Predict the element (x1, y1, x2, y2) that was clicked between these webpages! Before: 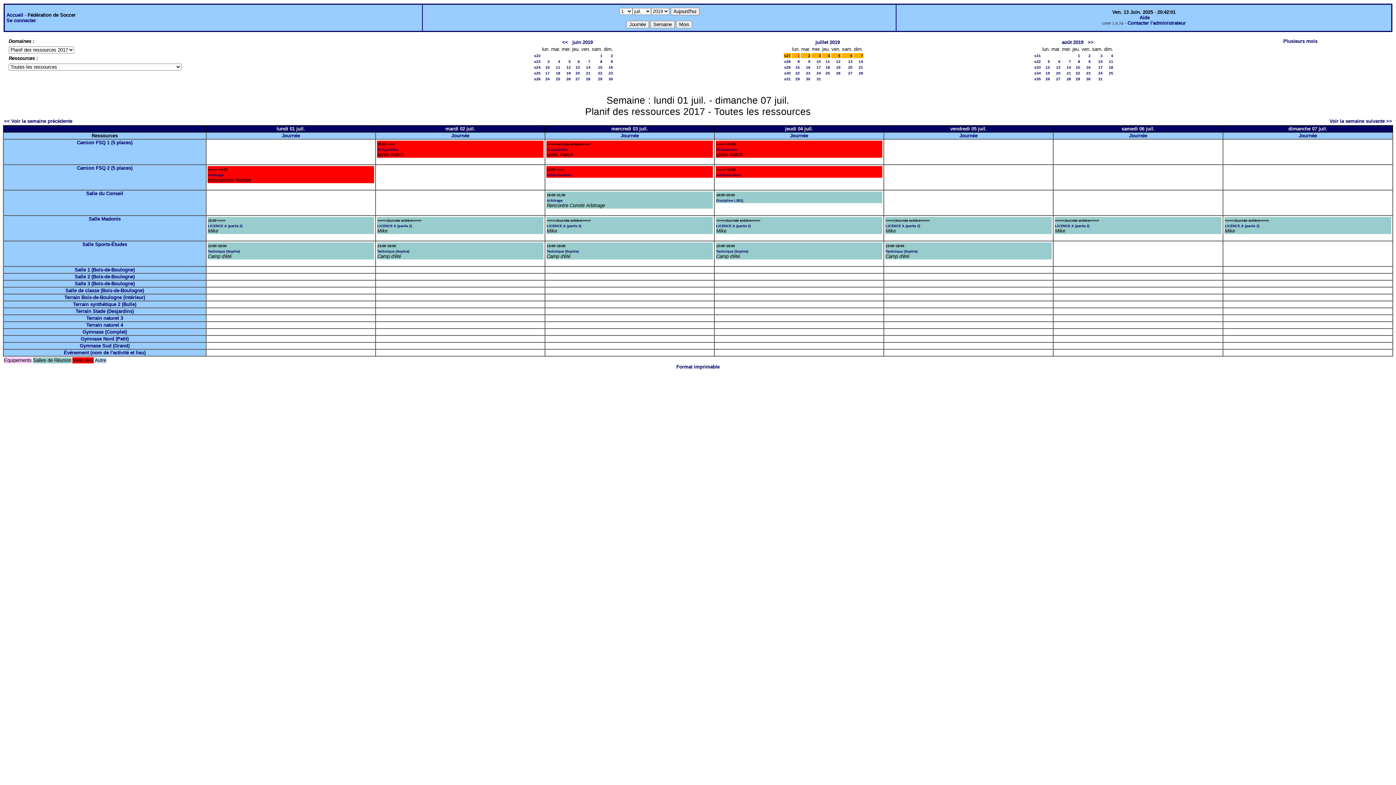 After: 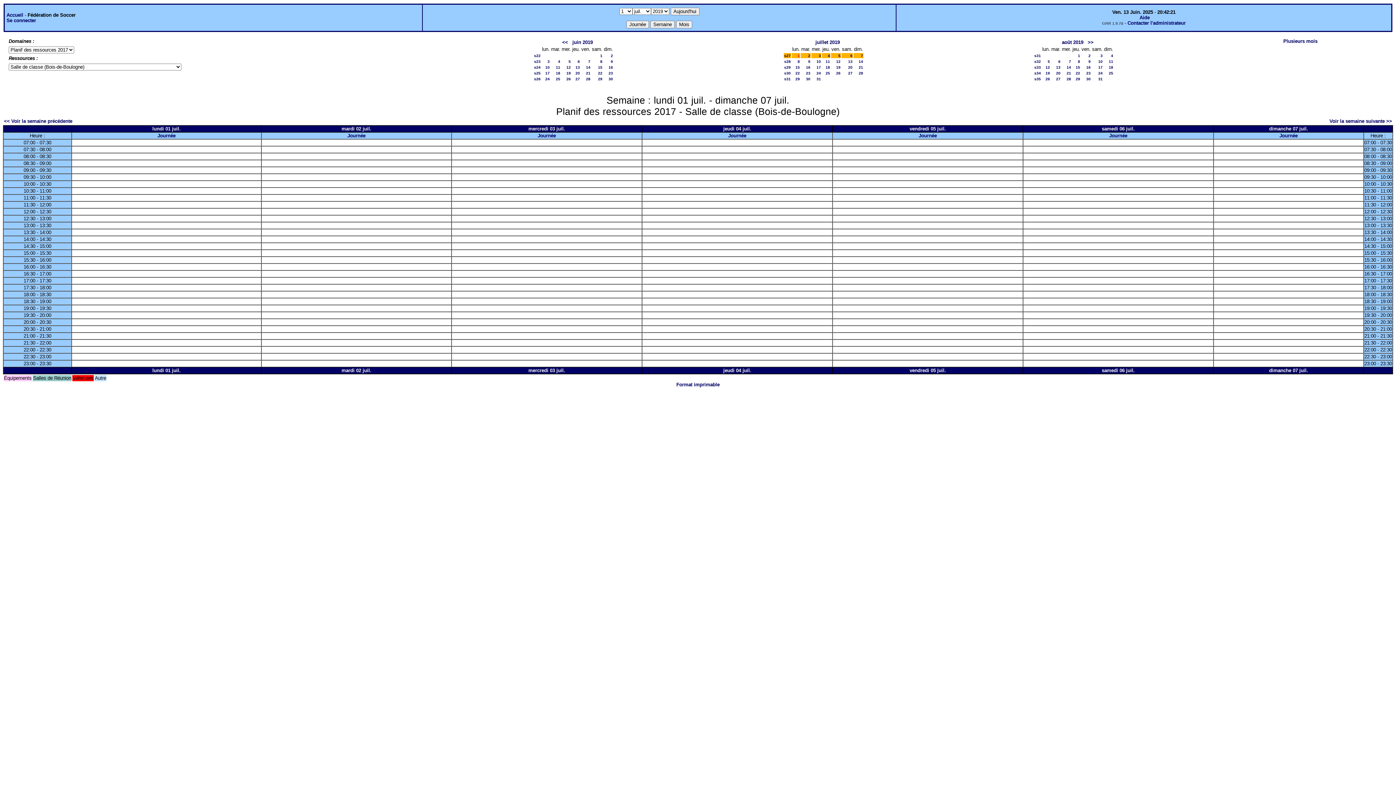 Action: label: Salle de classe (Bois-de-Boulogne) bbox: (65, 288, 144, 293)